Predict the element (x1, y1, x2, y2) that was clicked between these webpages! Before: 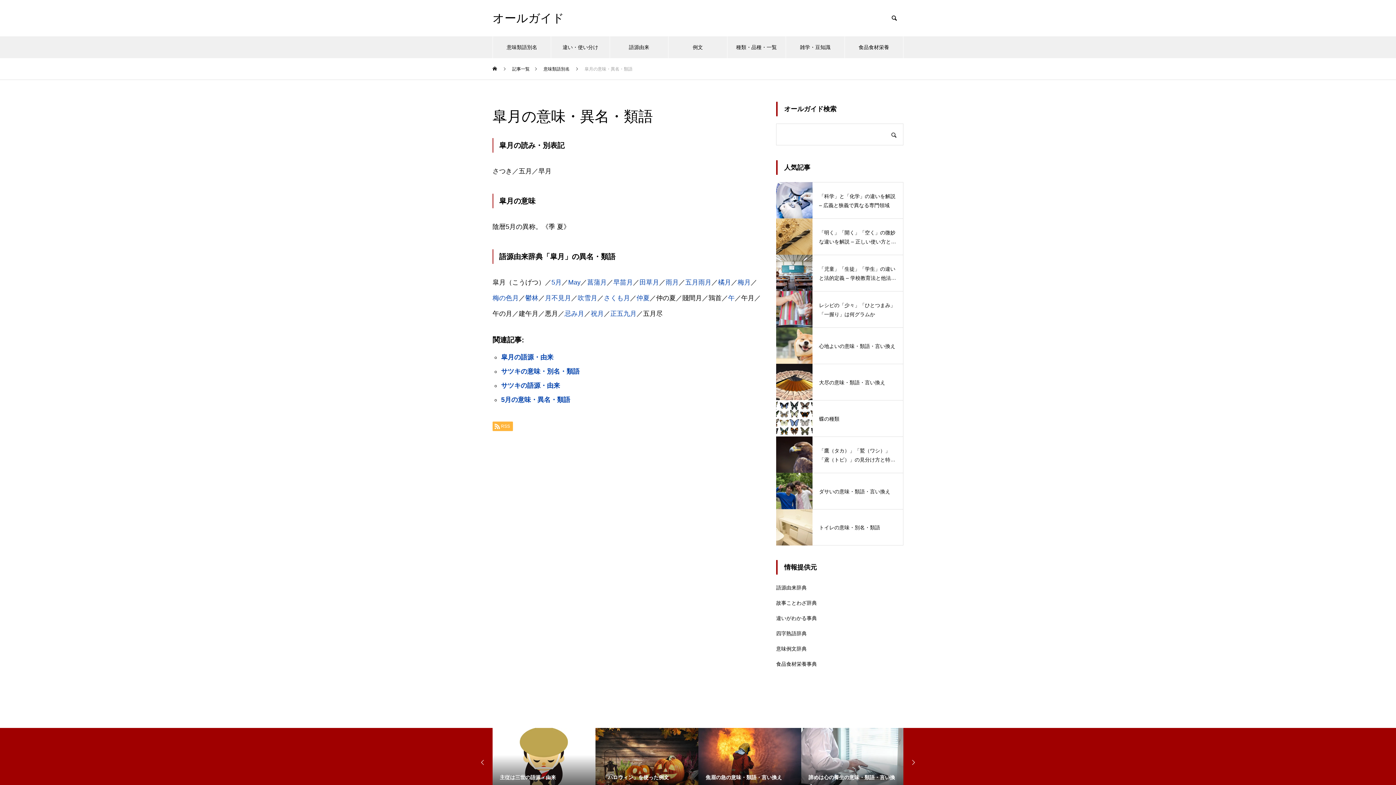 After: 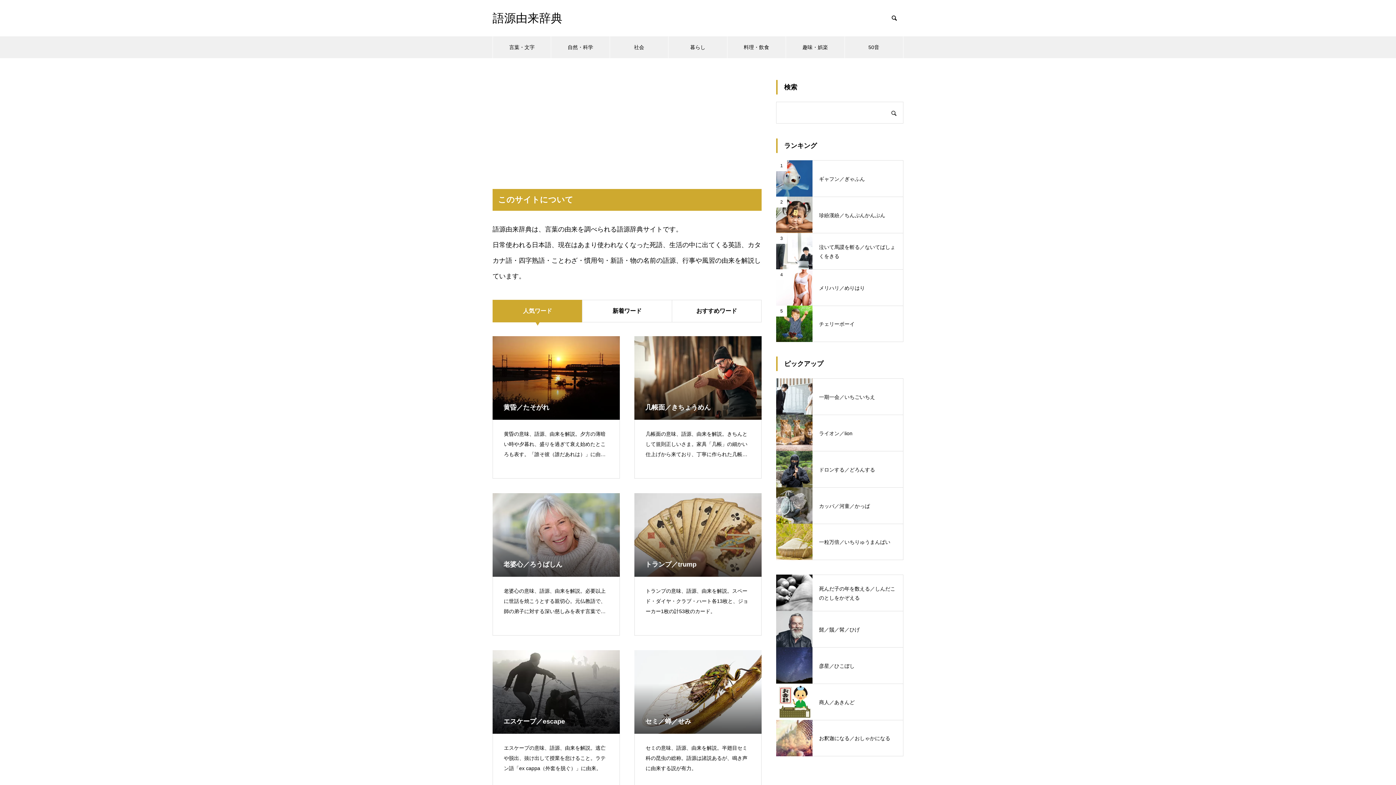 Action: bbox: (776, 585, 806, 590) label: 語源由来辞典